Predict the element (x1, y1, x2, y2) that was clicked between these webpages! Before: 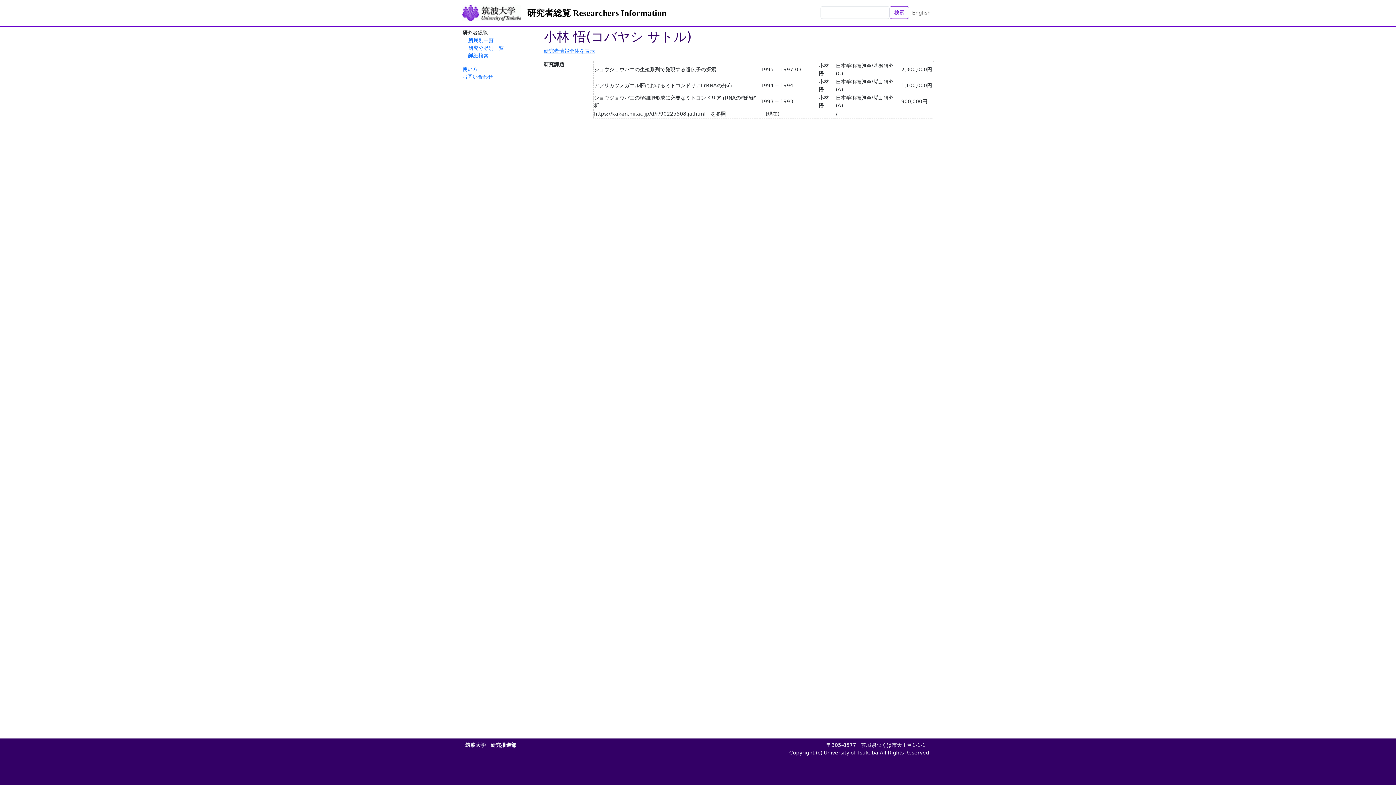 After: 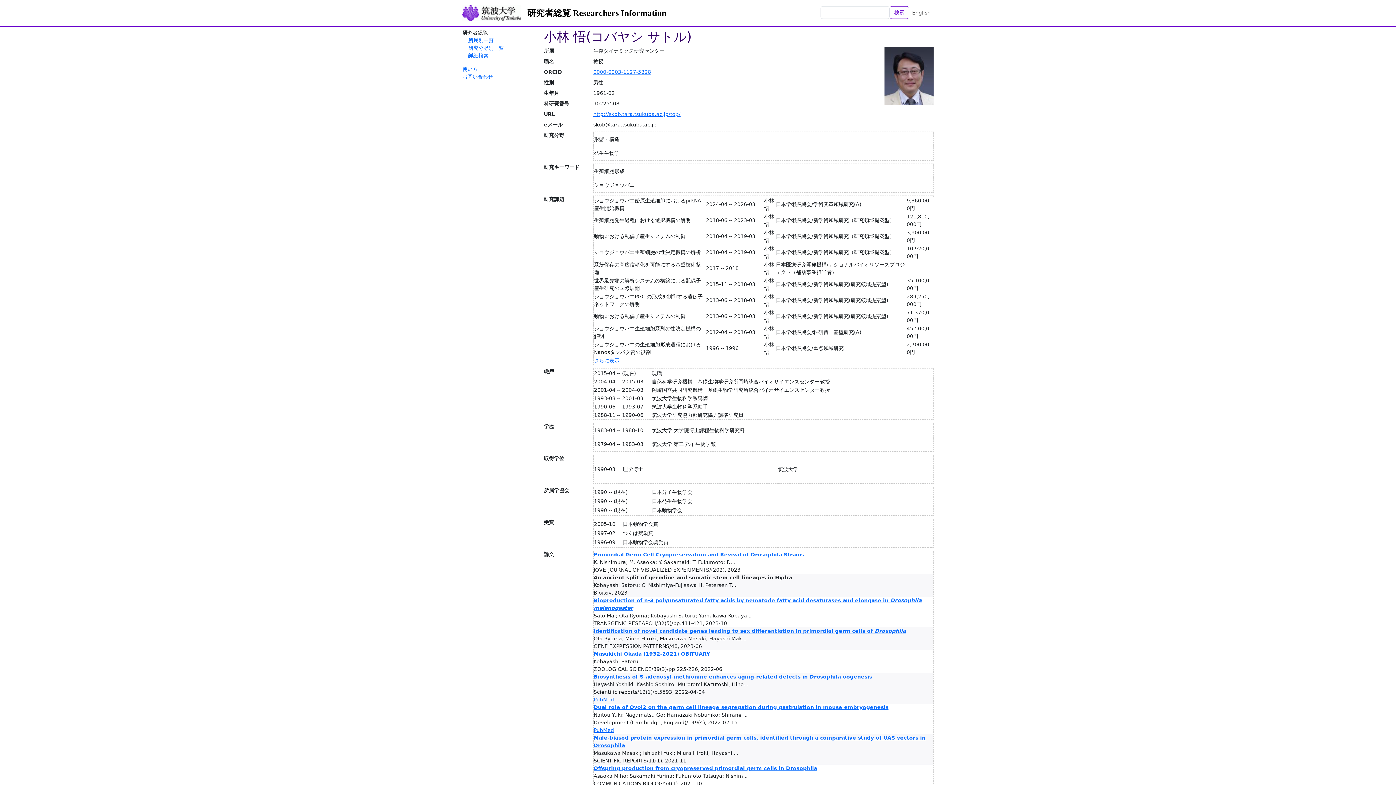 Action: bbox: (544, 48, 594, 53) label: 研究者情報全体を表示